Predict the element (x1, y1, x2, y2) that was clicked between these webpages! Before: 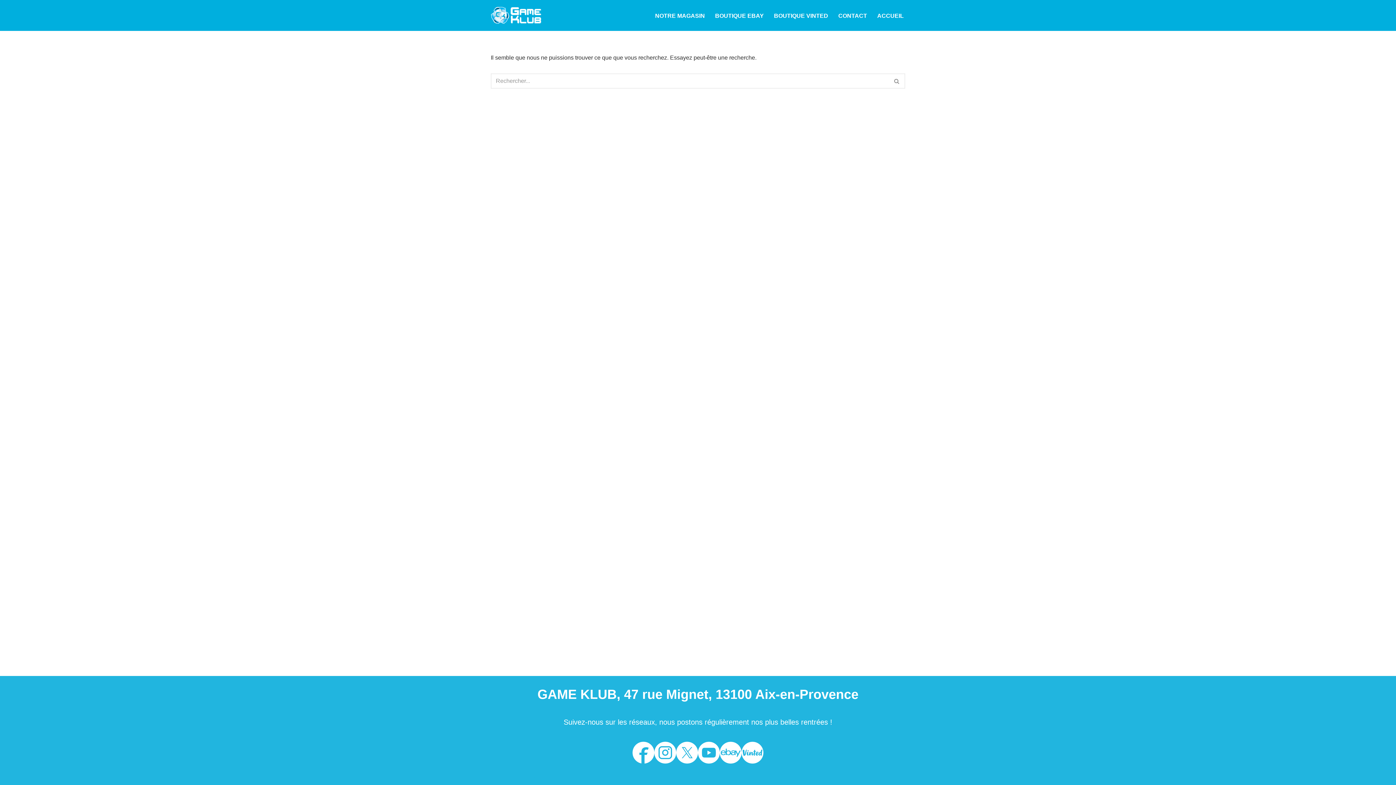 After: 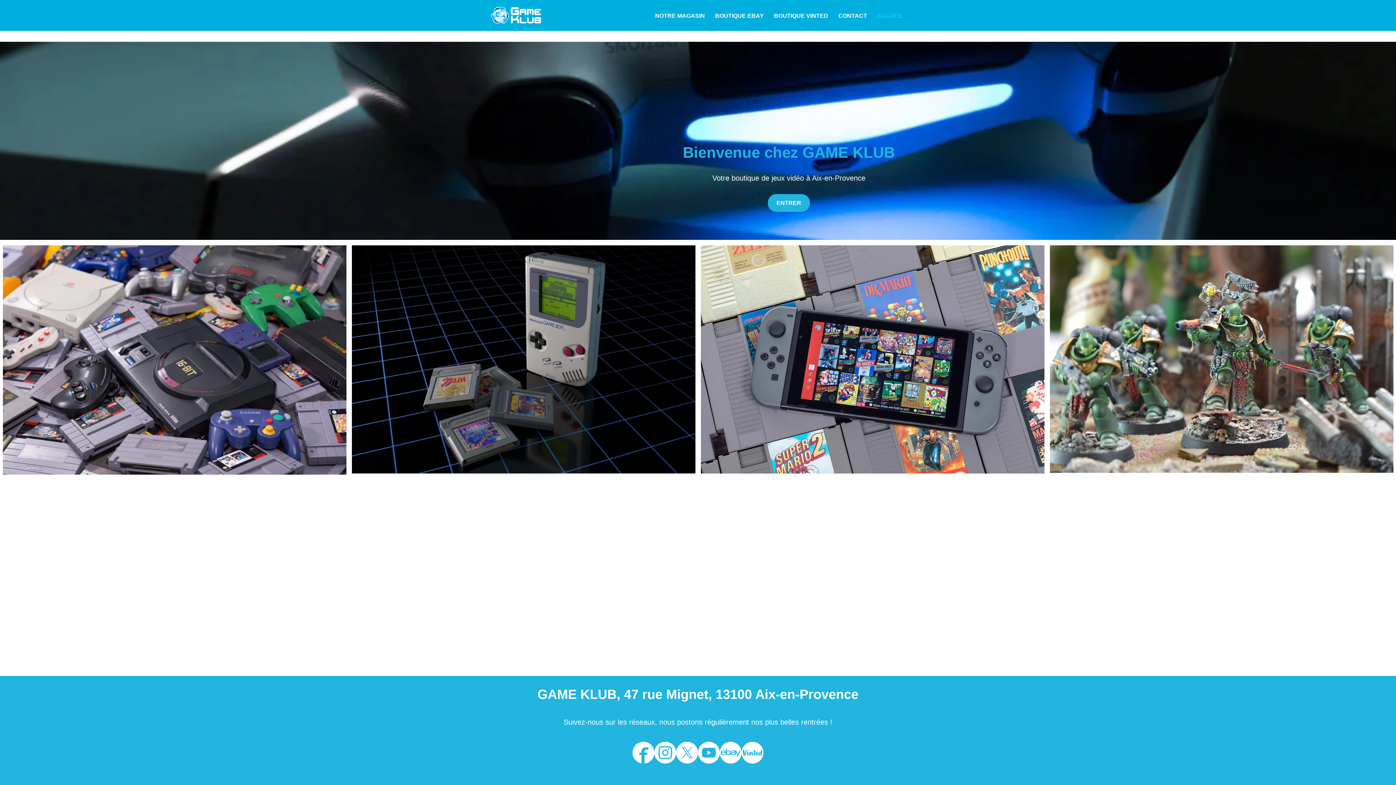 Action: bbox: (877, 10, 904, 20) label: ACCUEIL